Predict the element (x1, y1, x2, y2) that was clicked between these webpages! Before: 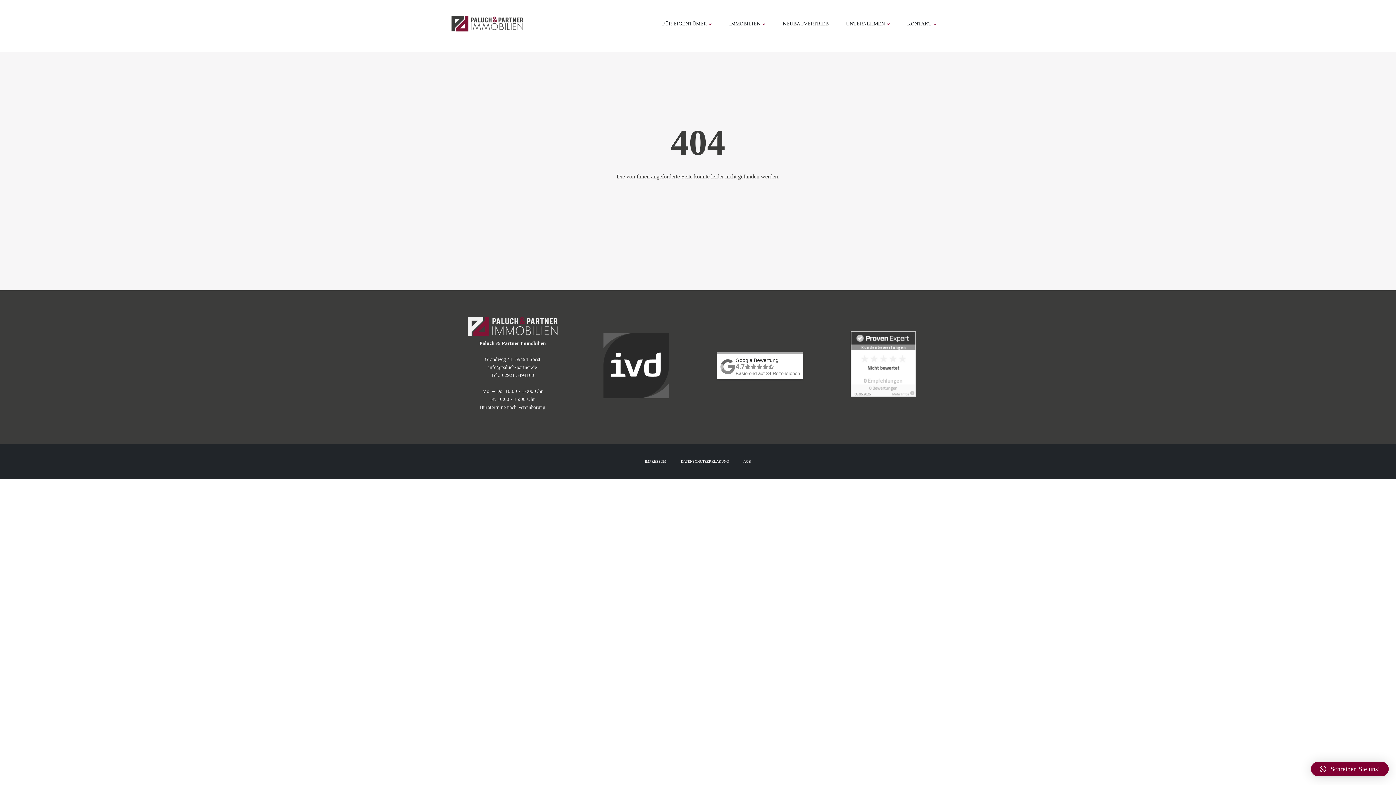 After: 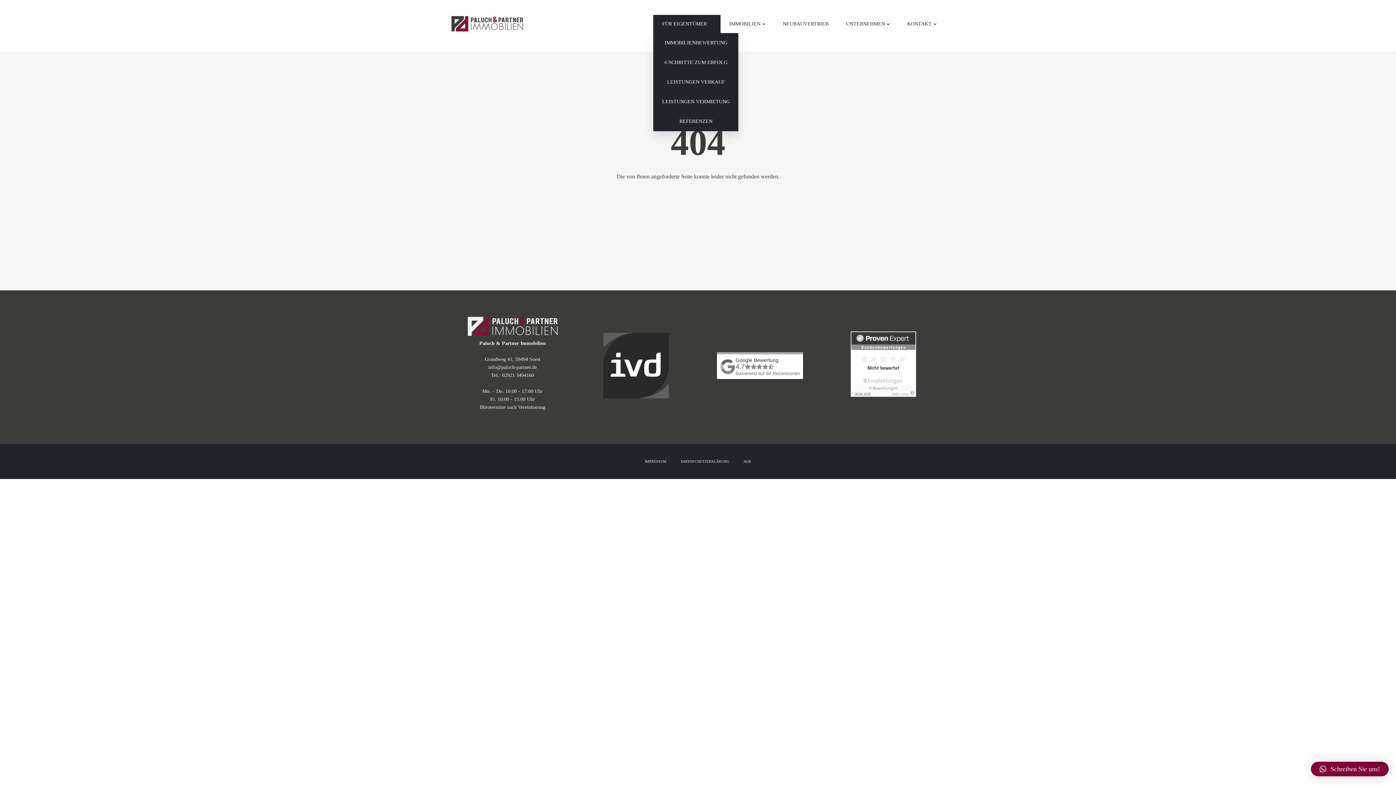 Action: bbox: (653, 14, 720, 33) label: FÜR EIGENTÜMER